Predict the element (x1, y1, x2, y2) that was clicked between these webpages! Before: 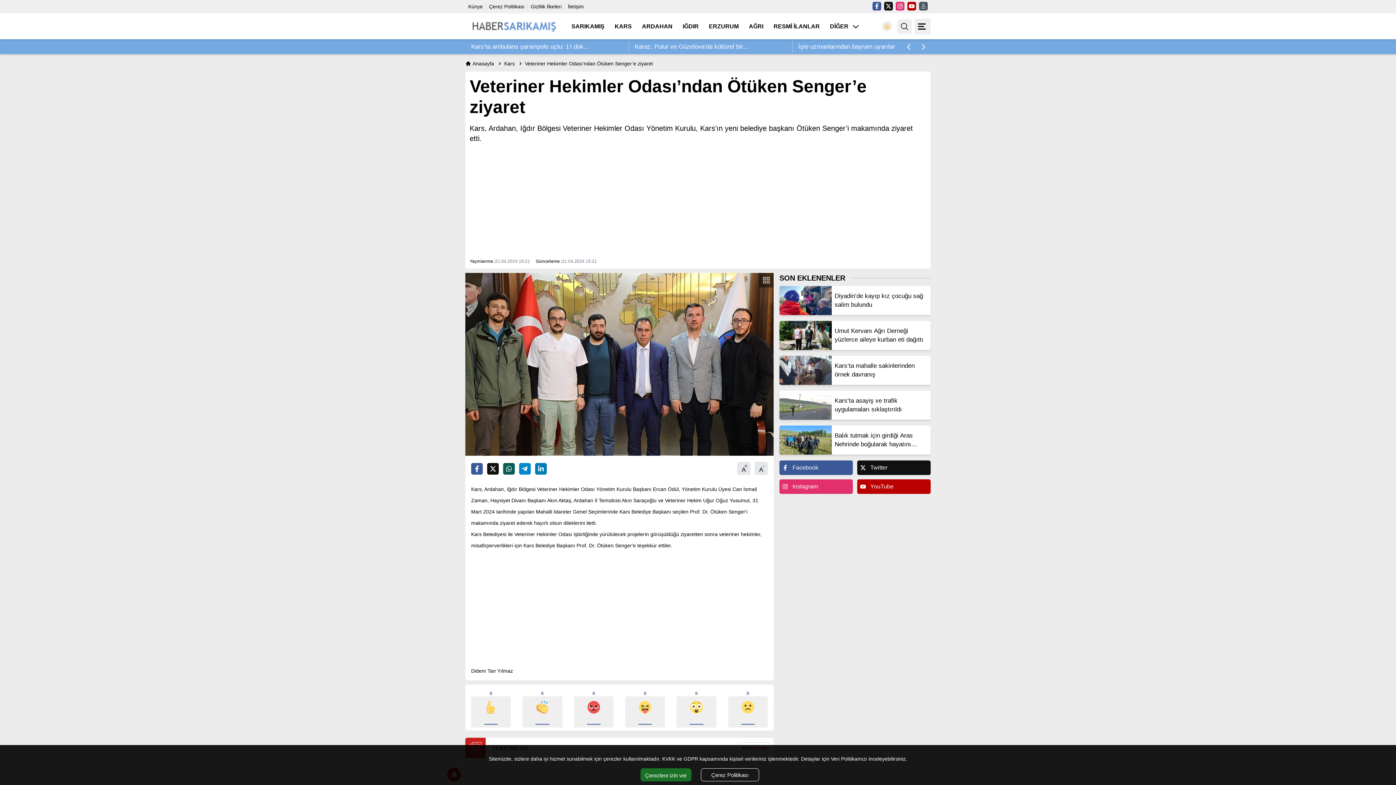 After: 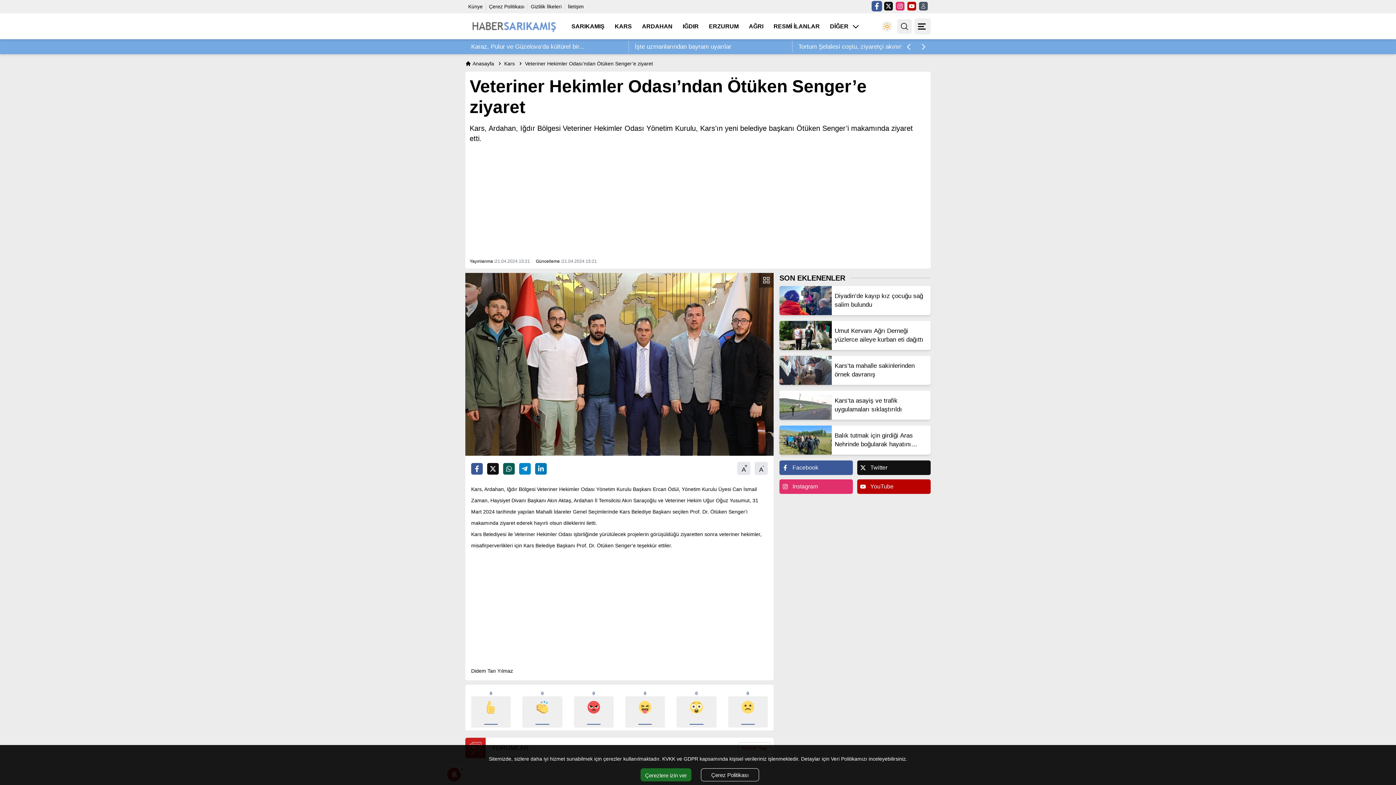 Action: label: Facebook bbox: (872, 1, 881, 10)